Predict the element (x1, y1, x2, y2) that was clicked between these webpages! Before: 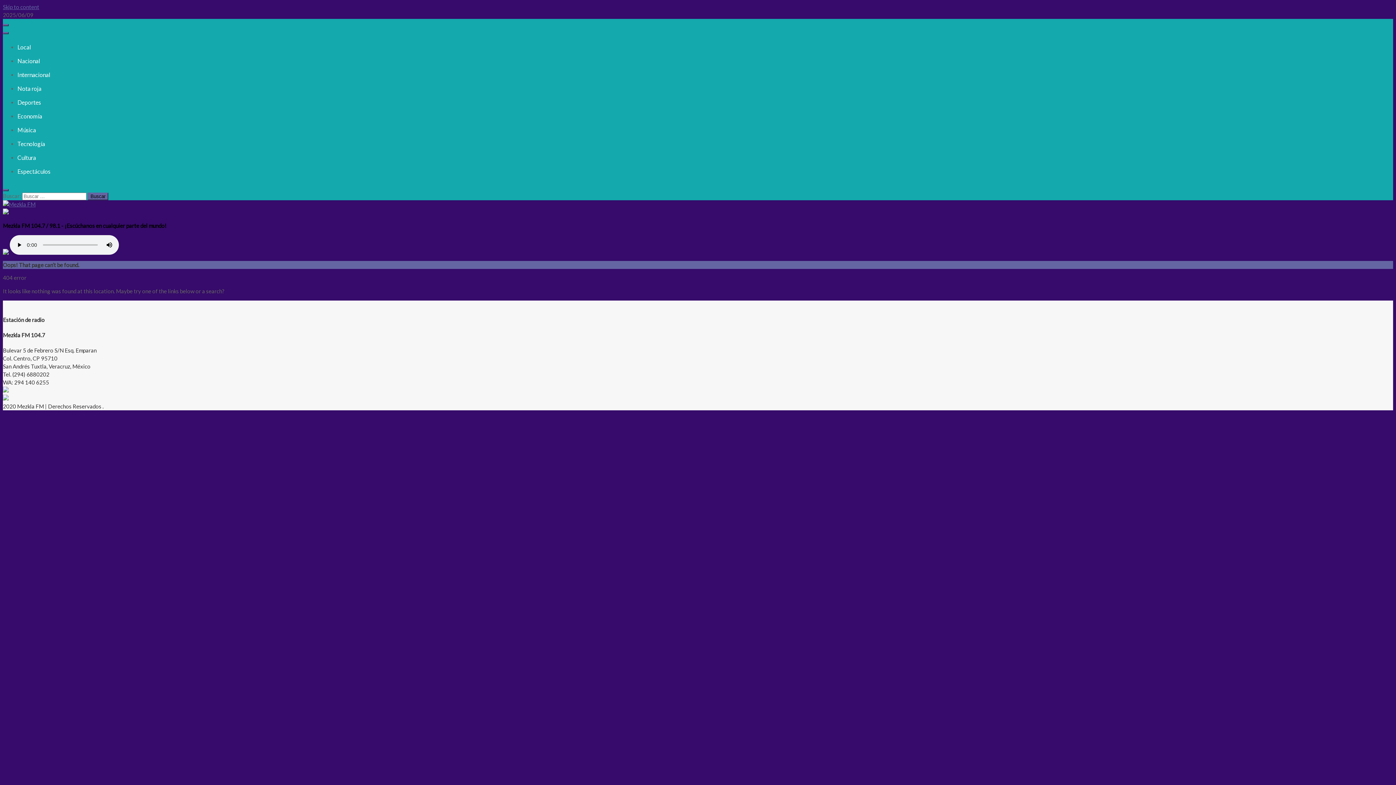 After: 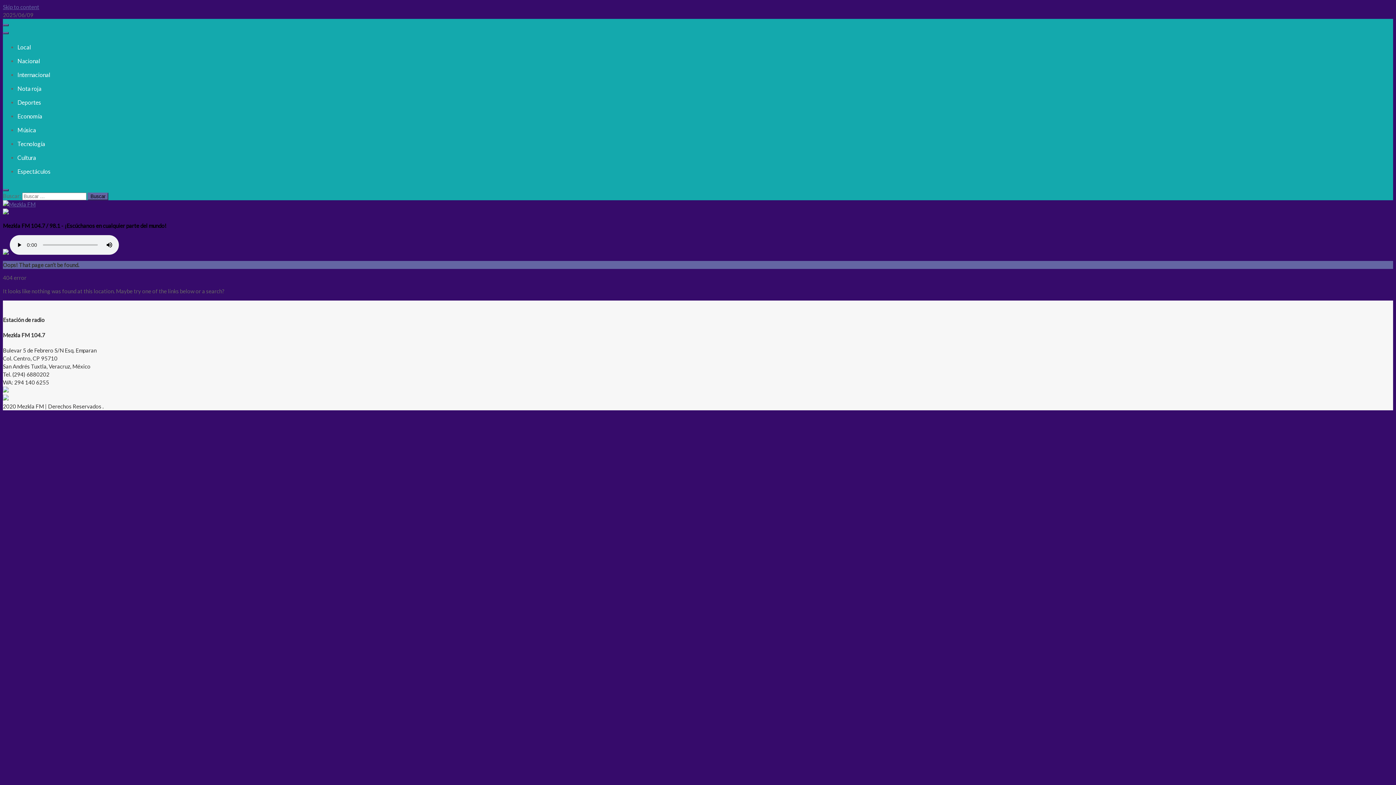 Action: bbox: (2, 3, 39, 10) label: Skip to content